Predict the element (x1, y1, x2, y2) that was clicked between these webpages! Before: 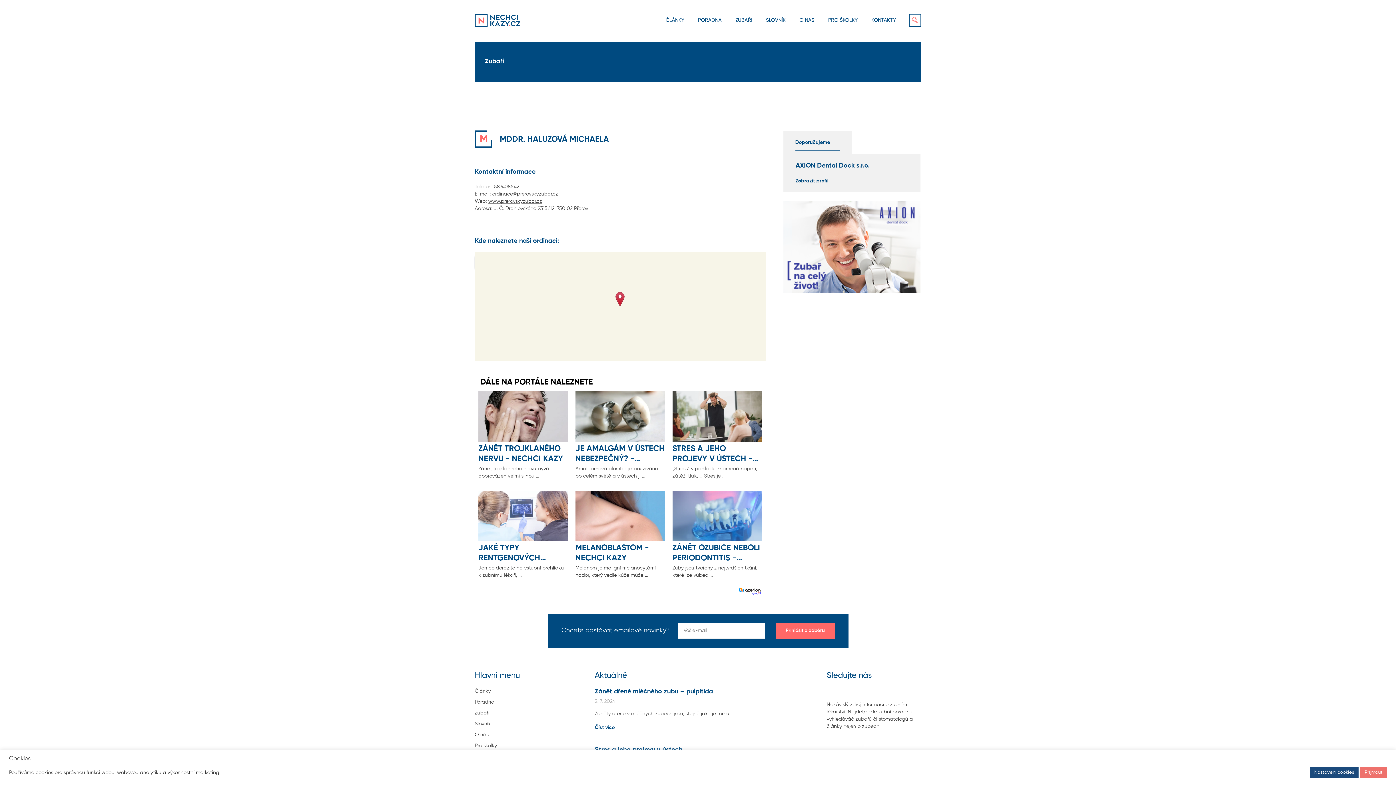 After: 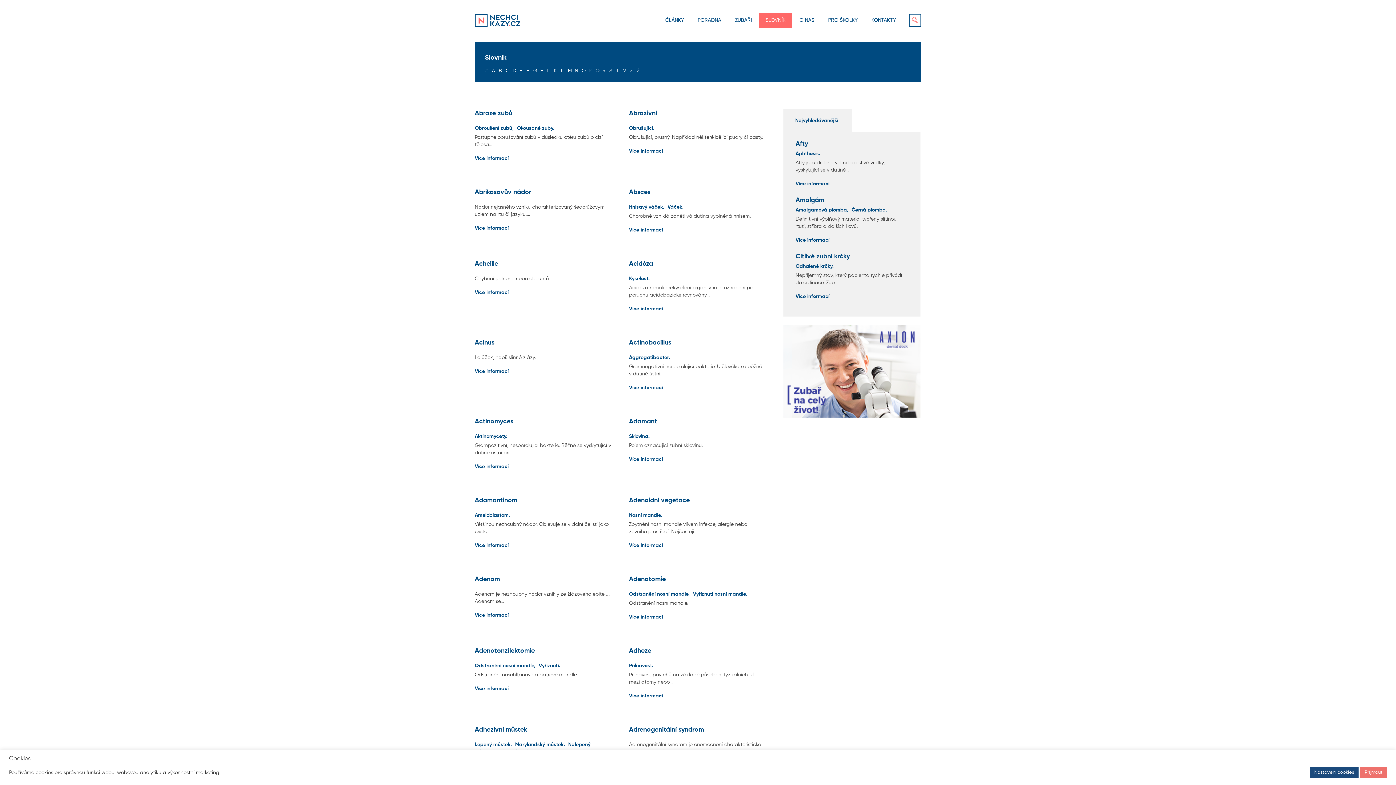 Action: label: Slovník bbox: (474, 720, 520, 731)